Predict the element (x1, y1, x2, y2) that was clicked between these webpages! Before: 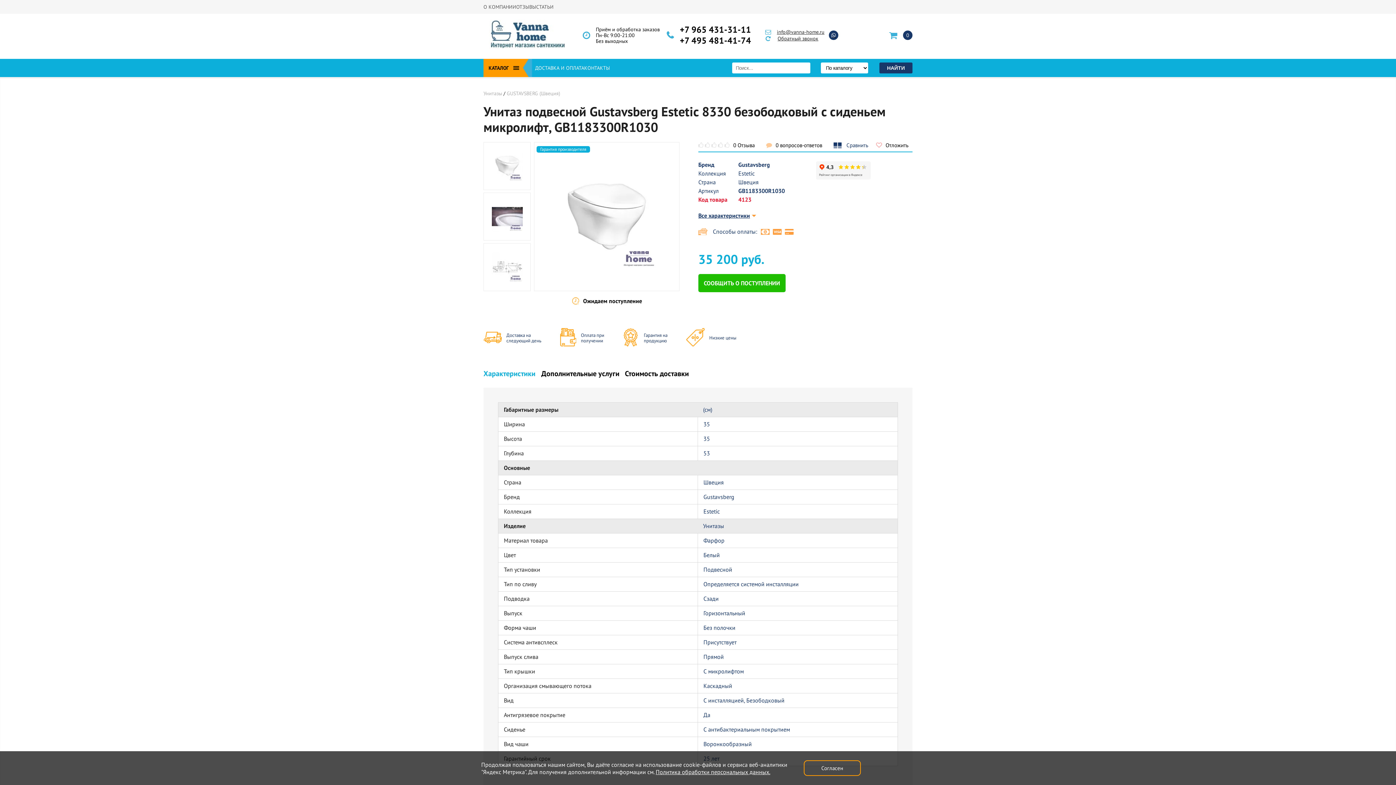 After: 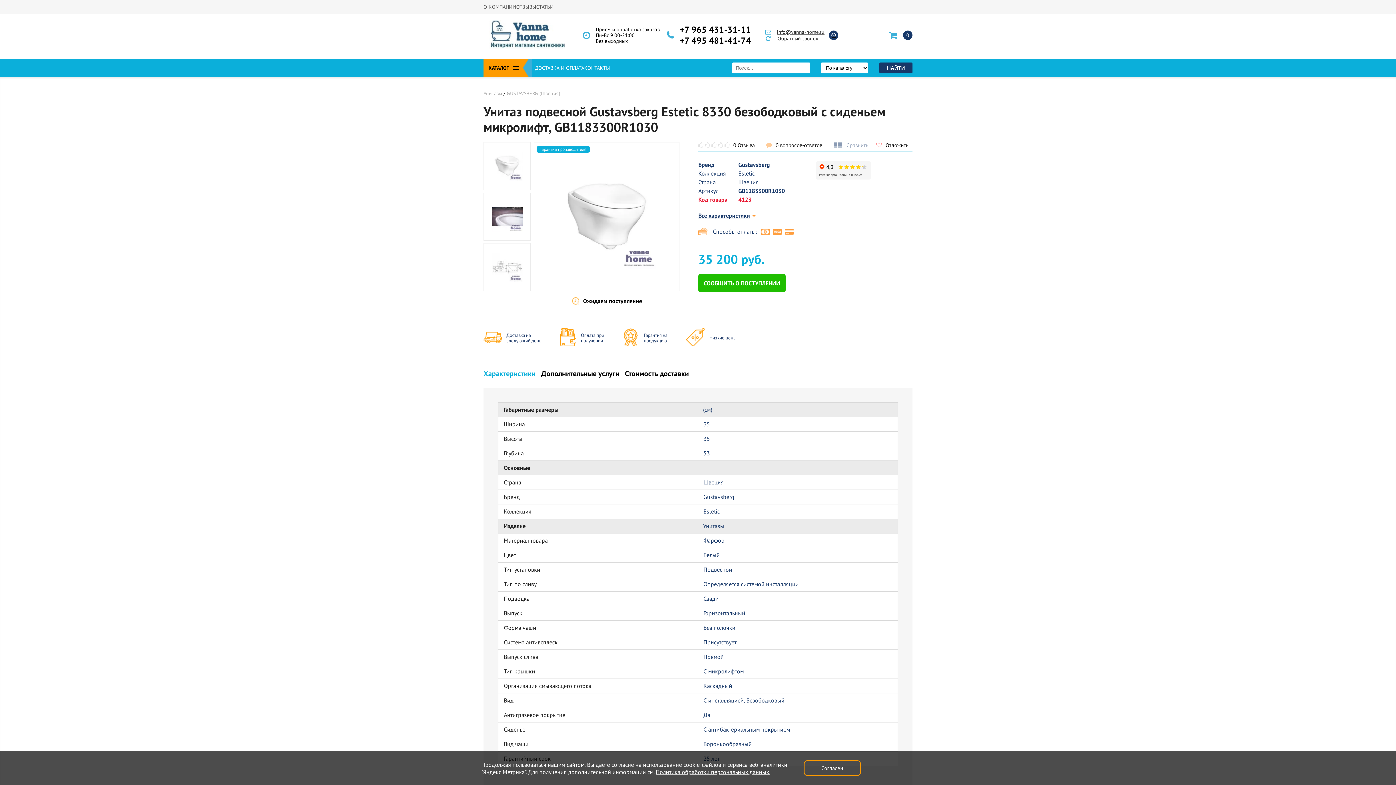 Action: bbox: (833, 142, 868, 148) label: Сравнить